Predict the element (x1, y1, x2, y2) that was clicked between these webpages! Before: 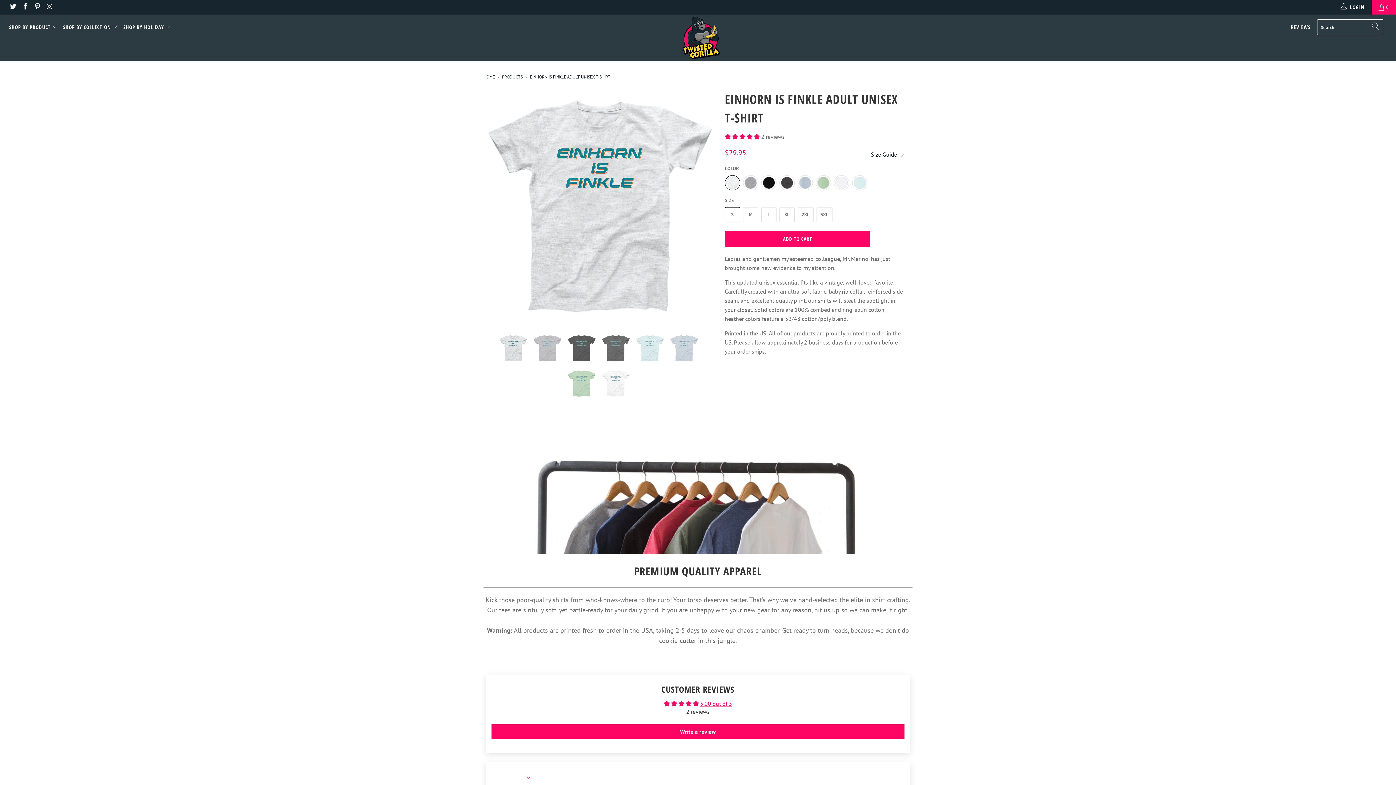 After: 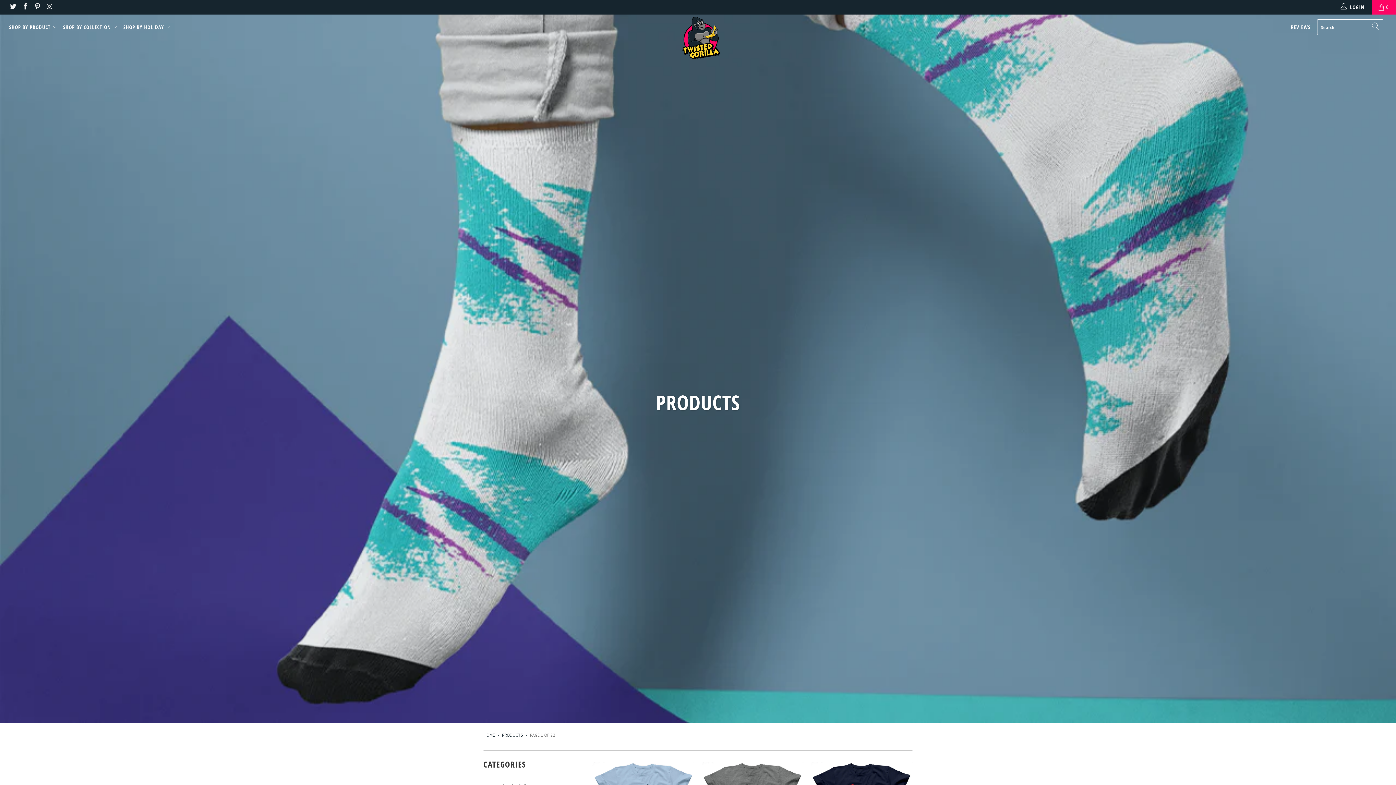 Action: bbox: (502, 74, 522, 79) label: PRODUCTS